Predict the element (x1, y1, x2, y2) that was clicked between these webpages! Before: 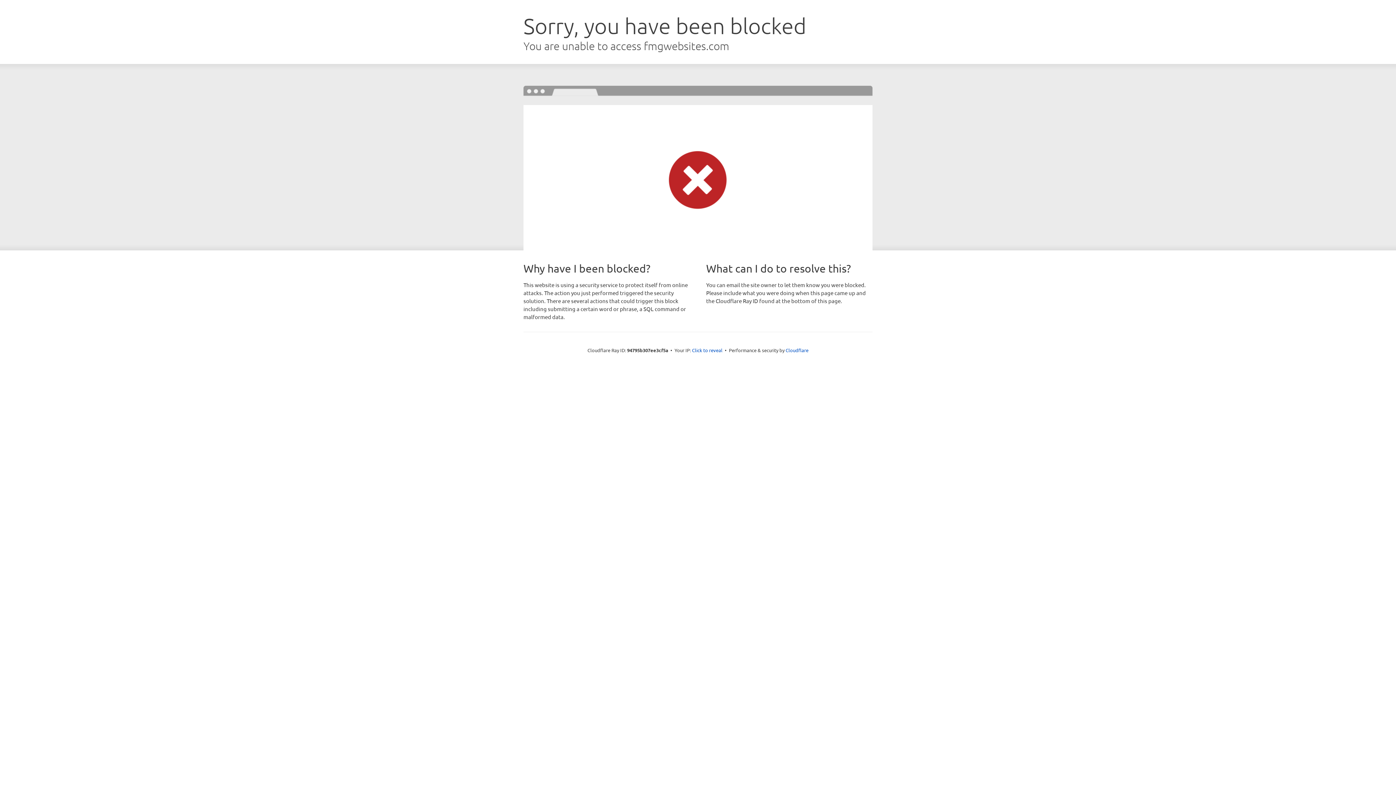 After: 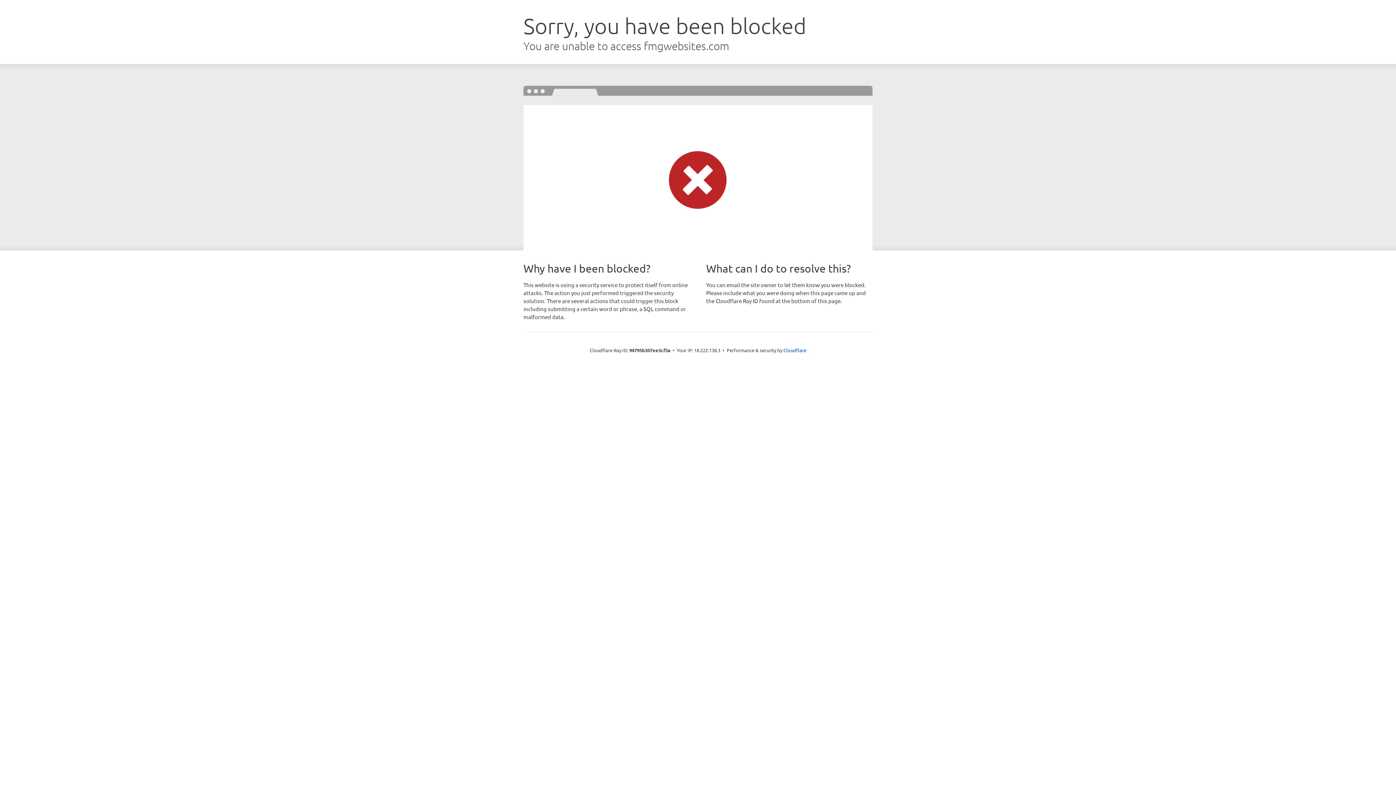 Action: bbox: (692, 346, 722, 353) label: Click to reveal